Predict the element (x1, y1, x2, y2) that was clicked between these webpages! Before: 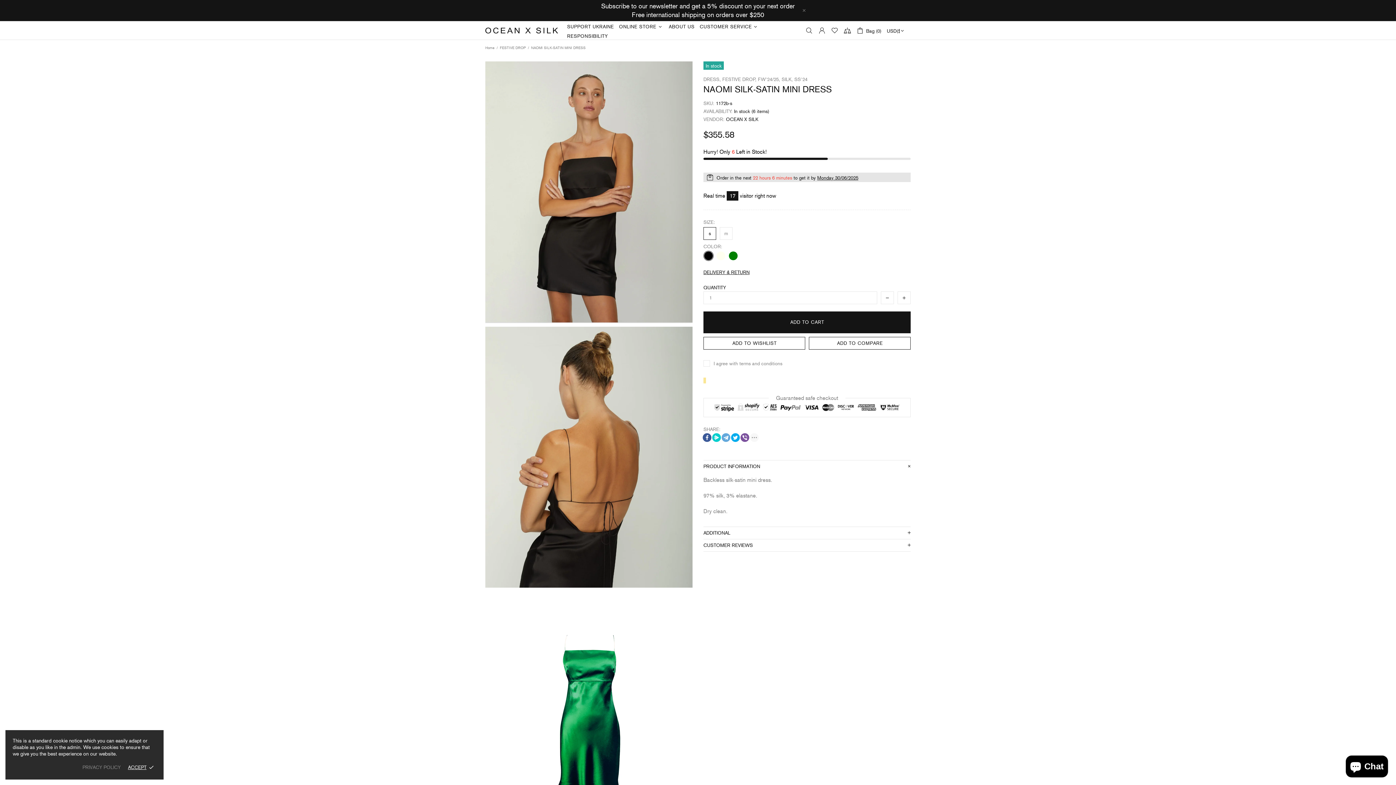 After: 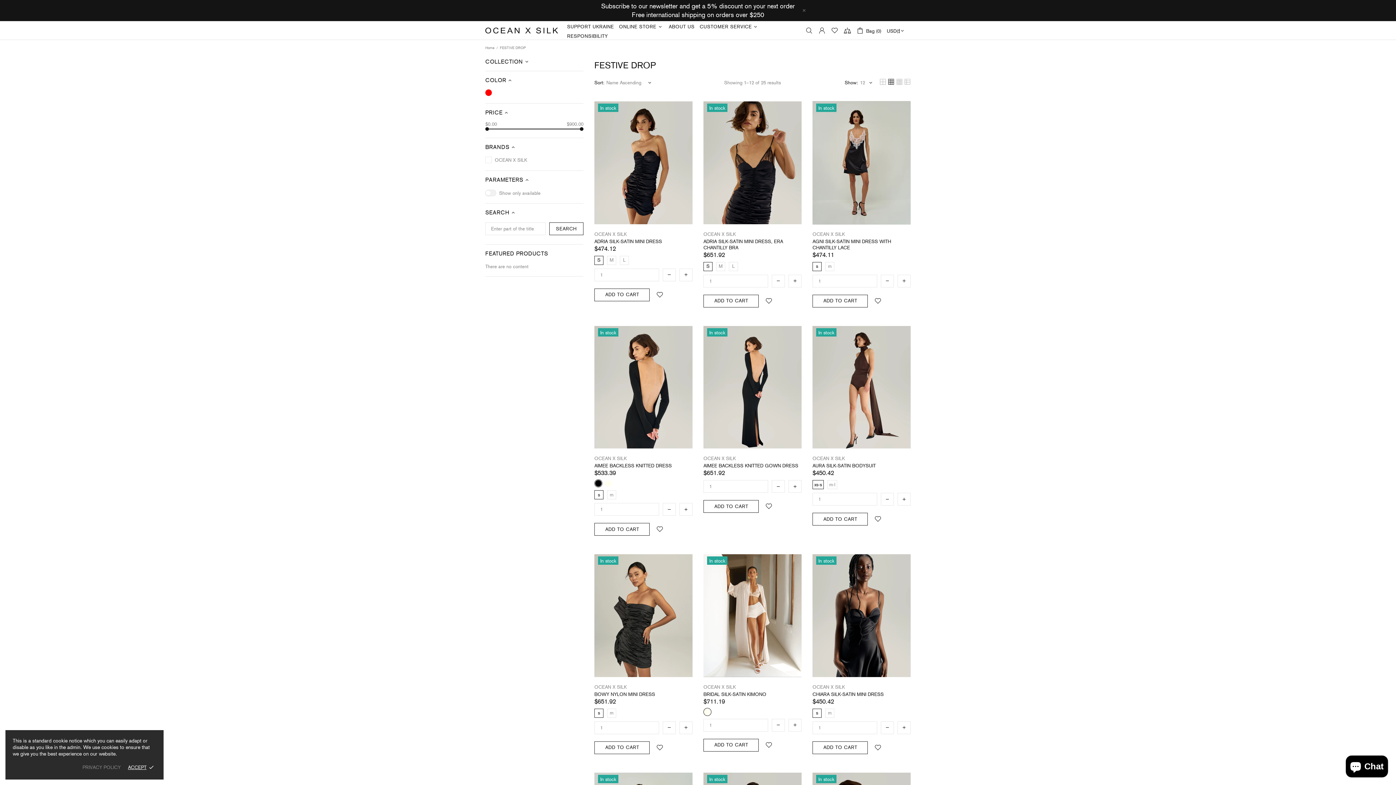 Action: bbox: (722, 76, 756, 82) label: FESTIVE DROP,